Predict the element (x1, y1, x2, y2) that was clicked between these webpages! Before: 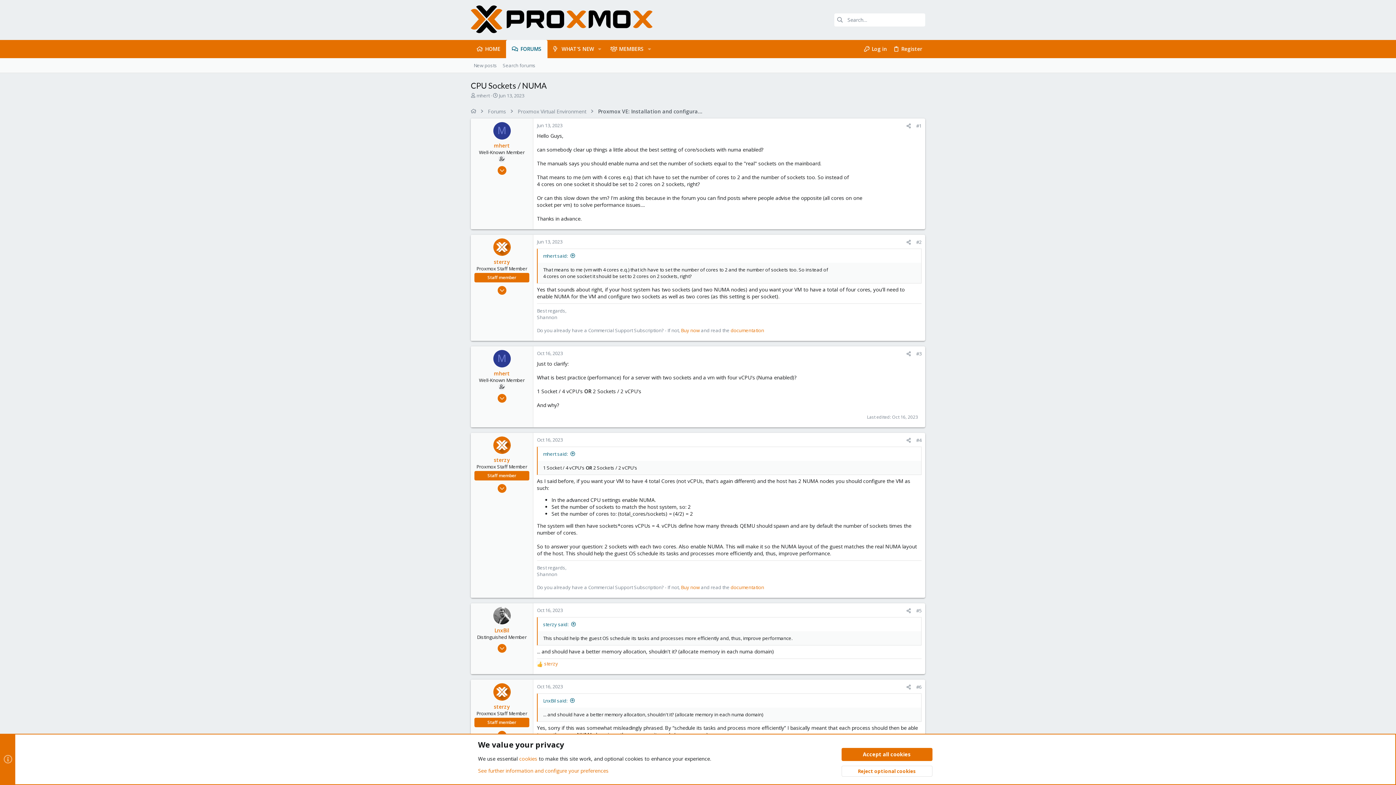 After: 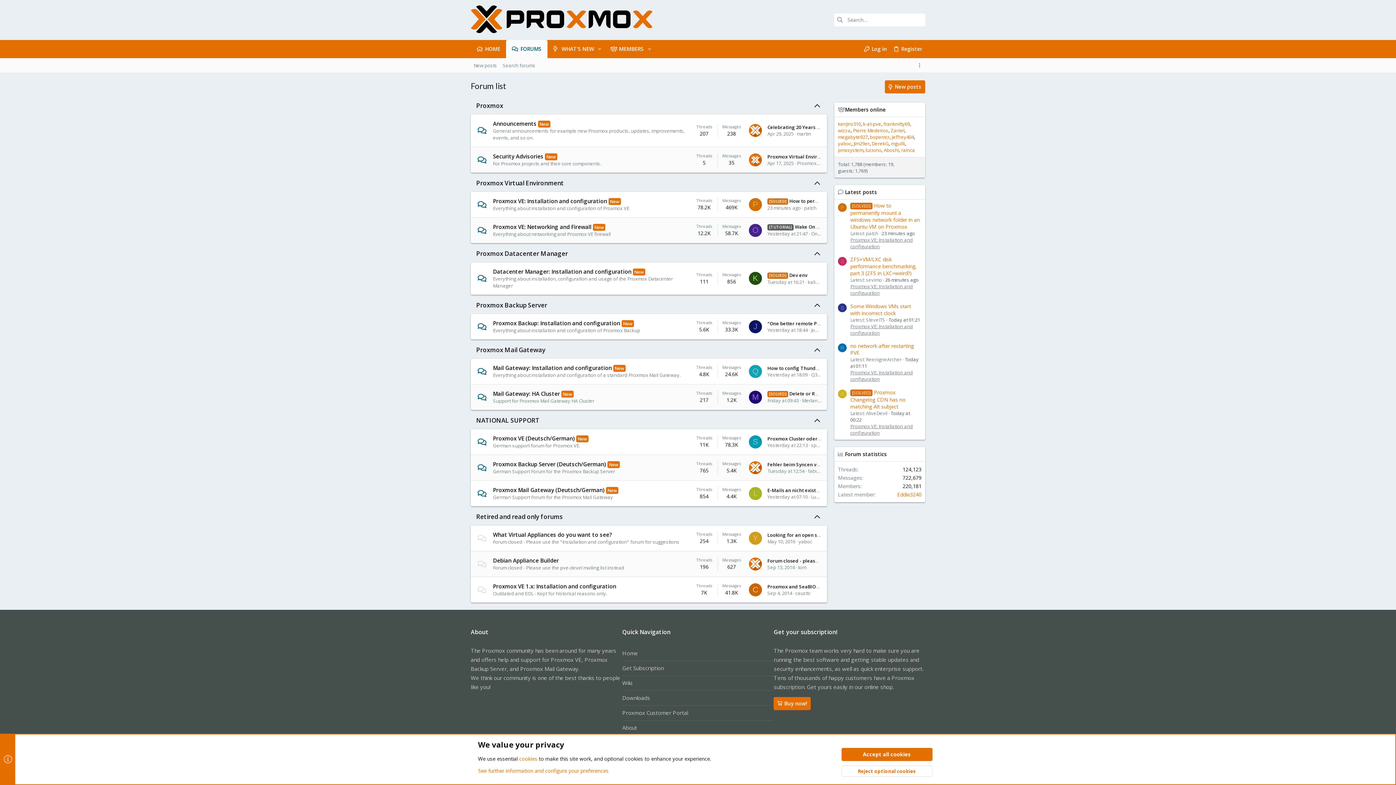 Action: label: FORUMS bbox: (506, 39, 547, 58)